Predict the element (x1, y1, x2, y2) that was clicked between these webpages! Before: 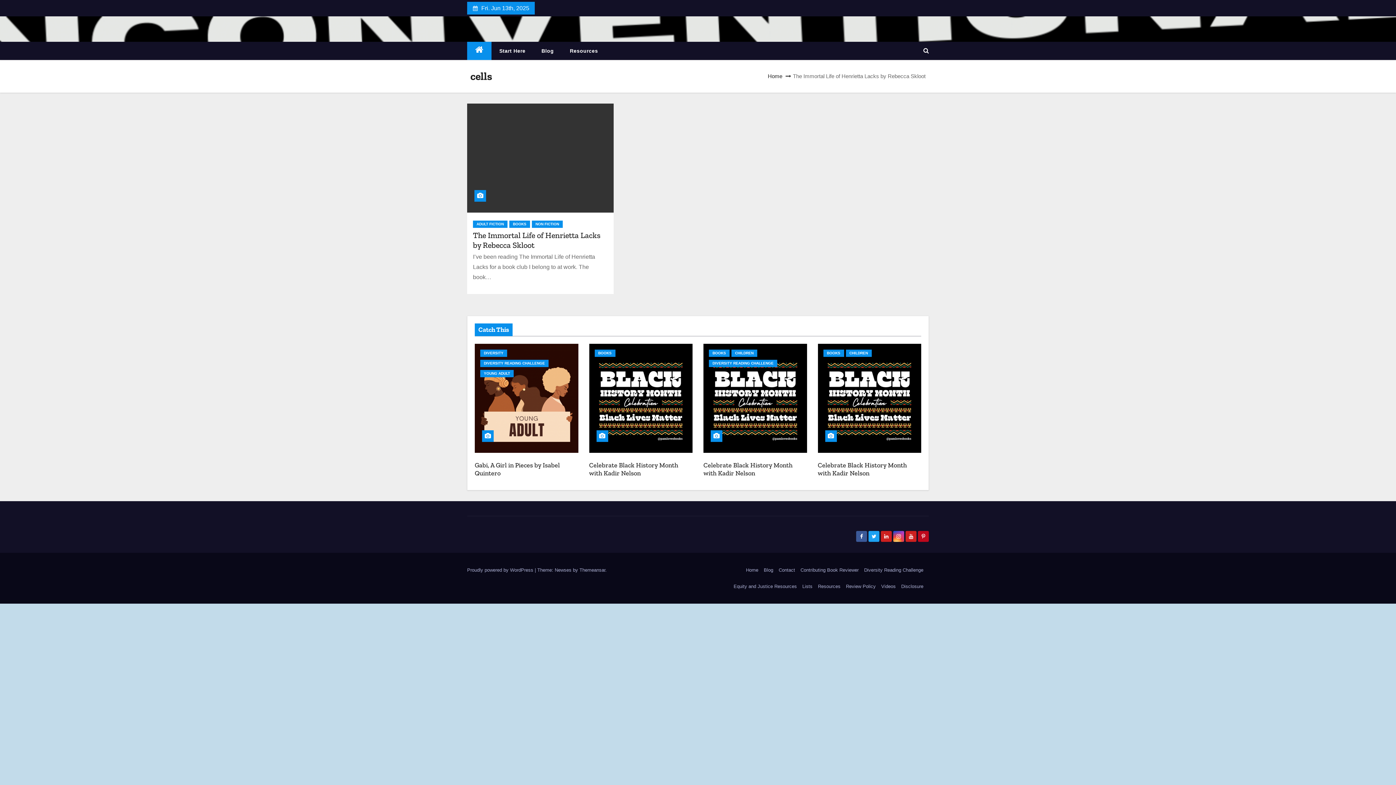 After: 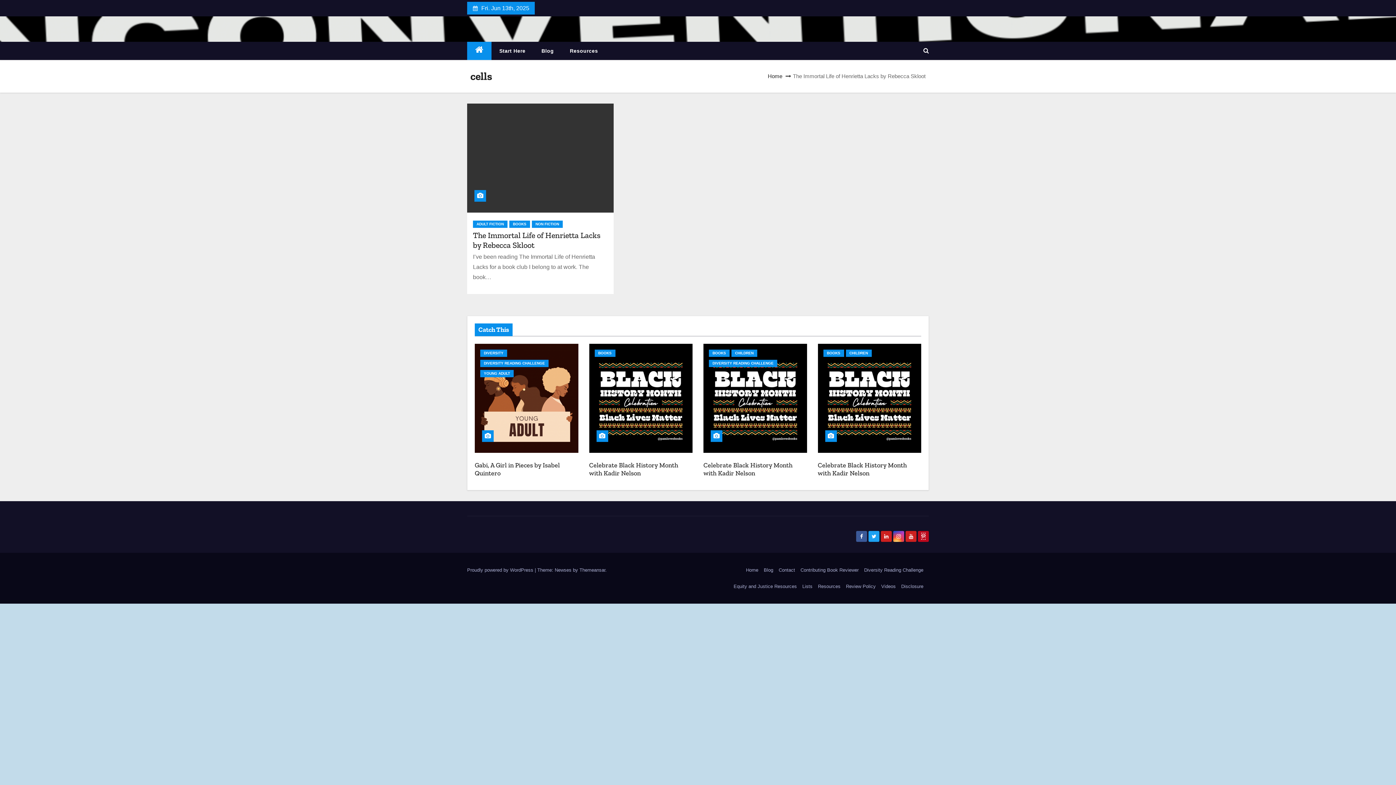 Action: bbox: (921, 533, 925, 539)